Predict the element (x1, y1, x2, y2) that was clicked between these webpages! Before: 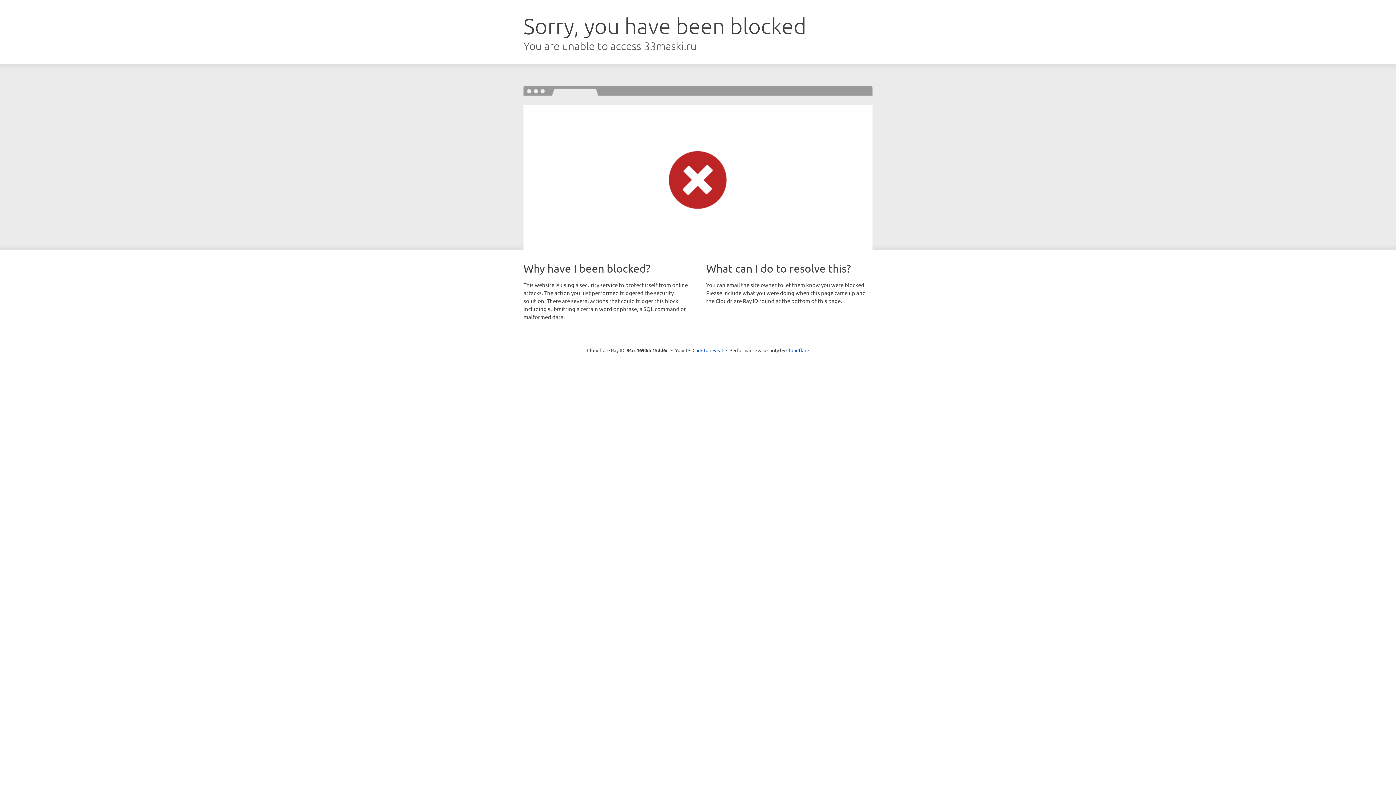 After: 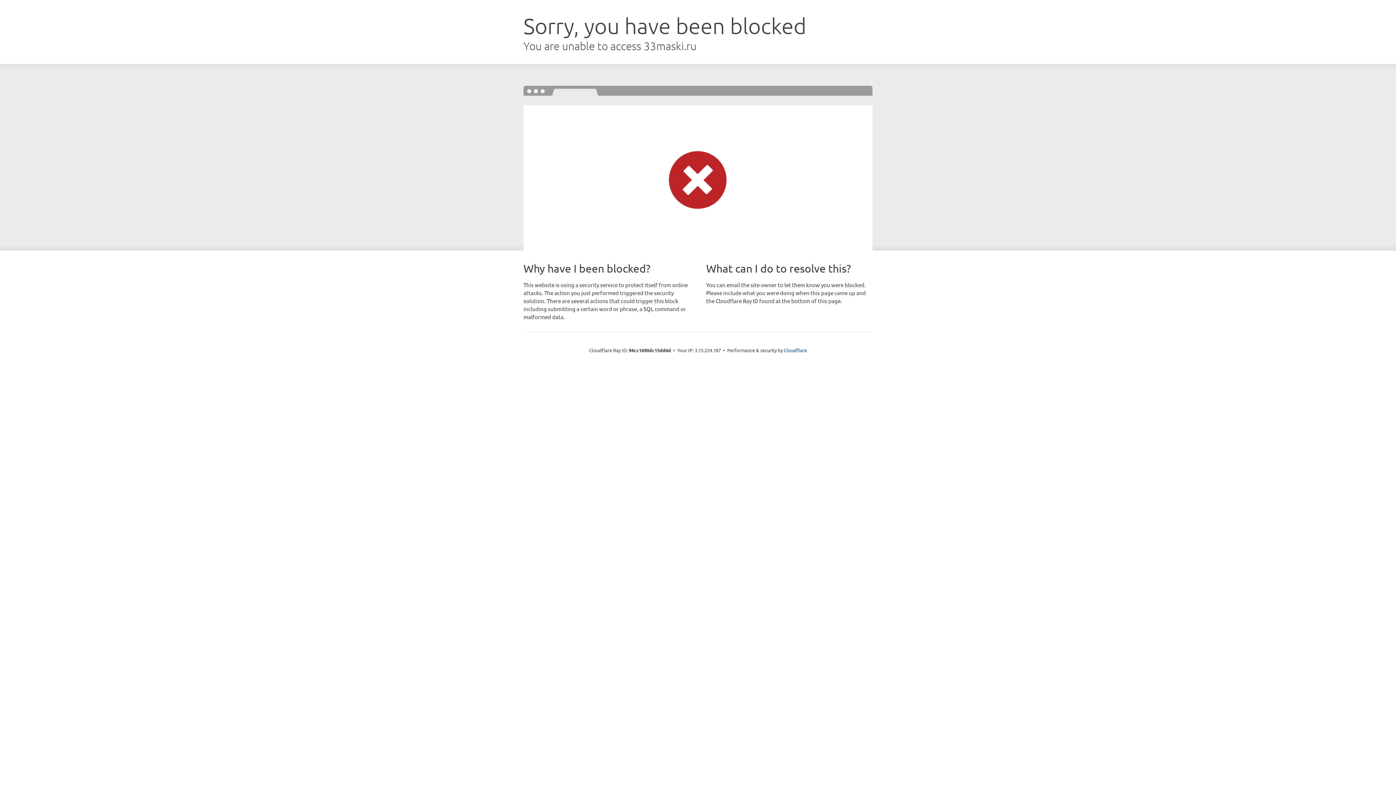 Action: bbox: (692, 346, 723, 353) label: Click to reveal